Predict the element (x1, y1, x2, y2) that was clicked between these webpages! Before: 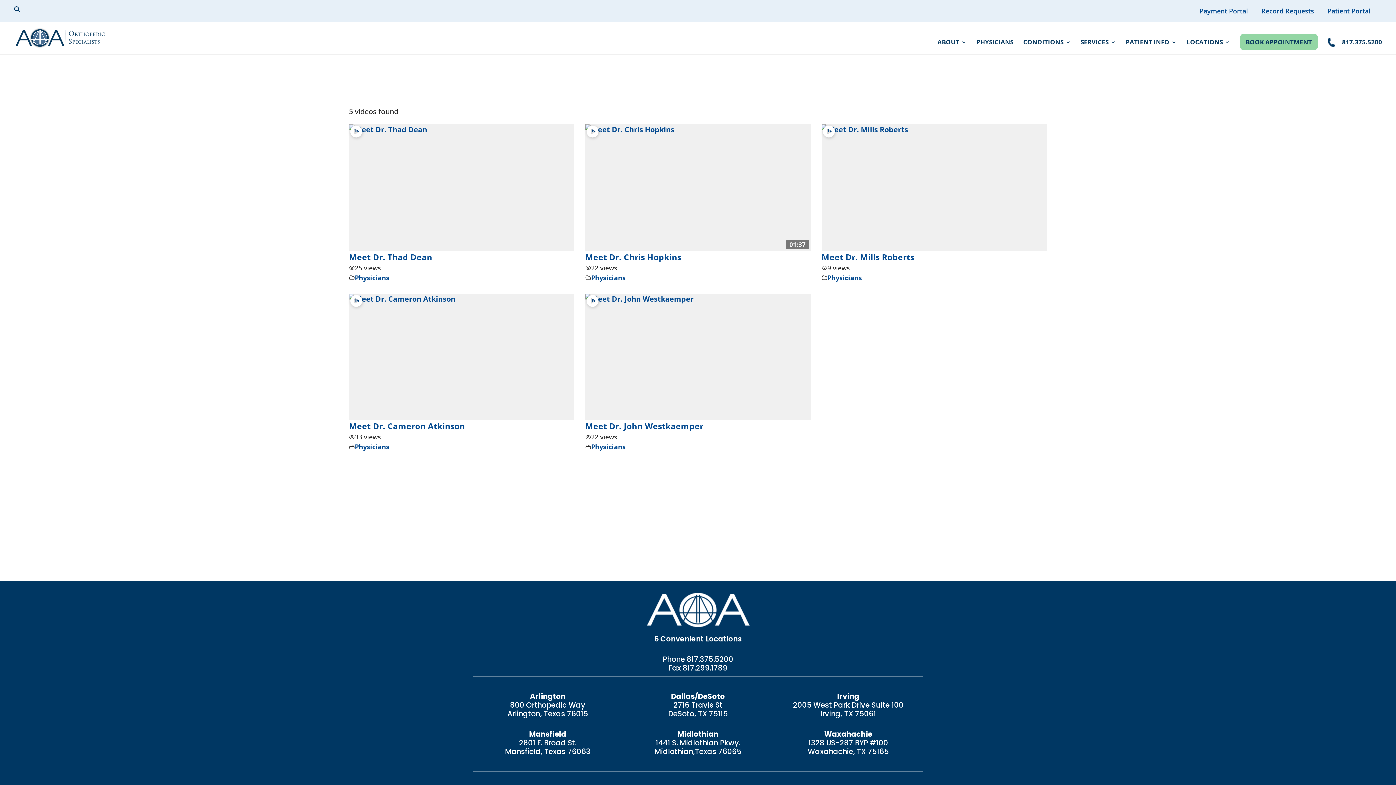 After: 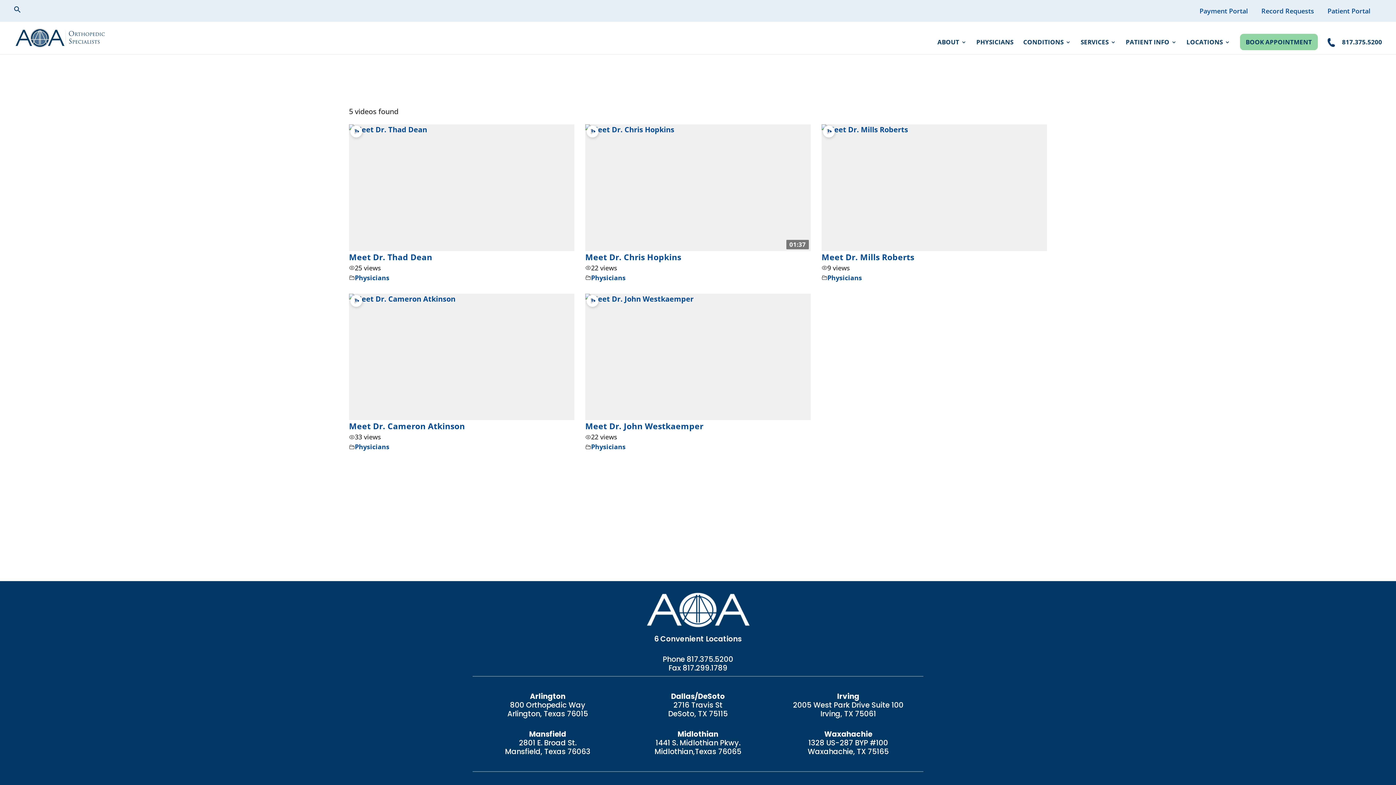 Action: label: Physicians bbox: (827, 273, 862, 282)